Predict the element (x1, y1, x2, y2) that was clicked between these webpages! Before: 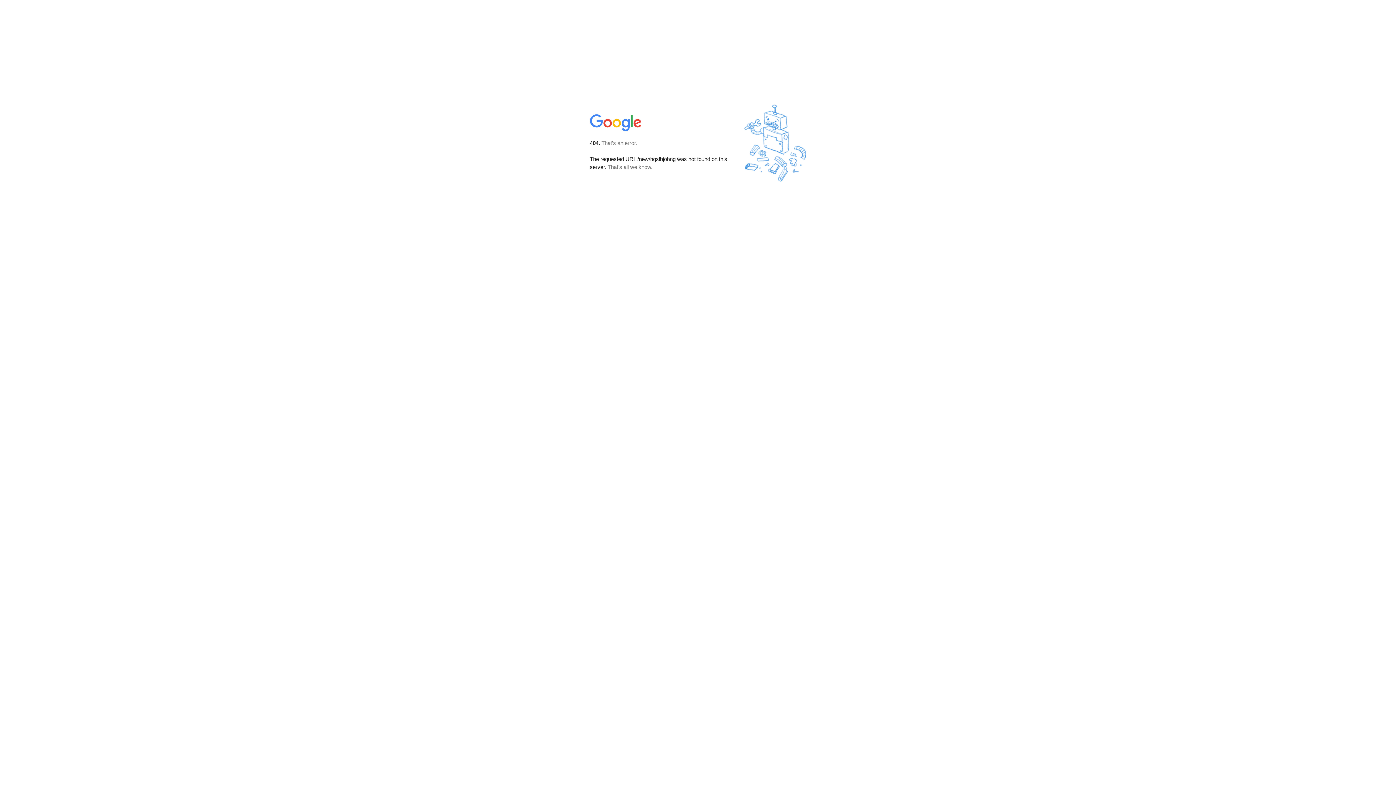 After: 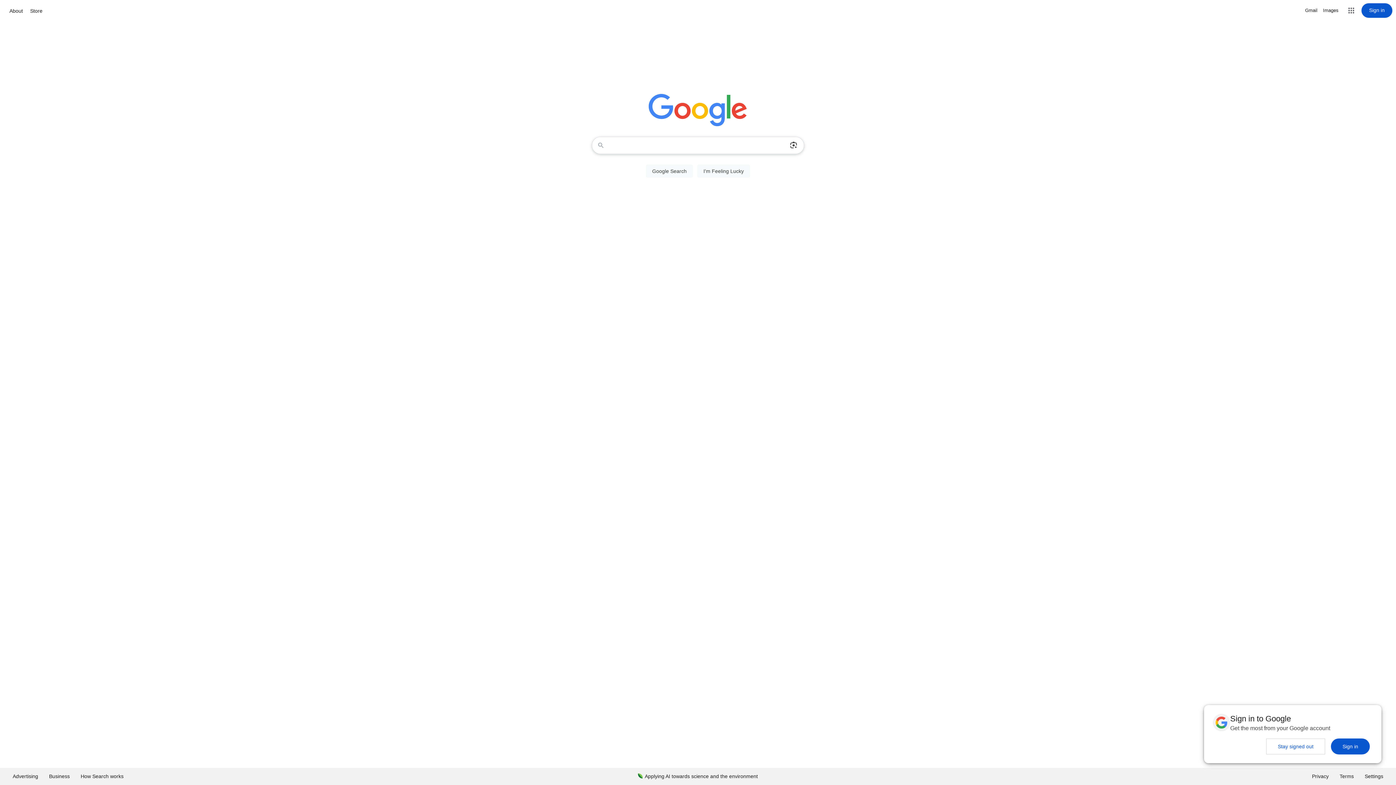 Action: bbox: (590, 127, 642, 134)